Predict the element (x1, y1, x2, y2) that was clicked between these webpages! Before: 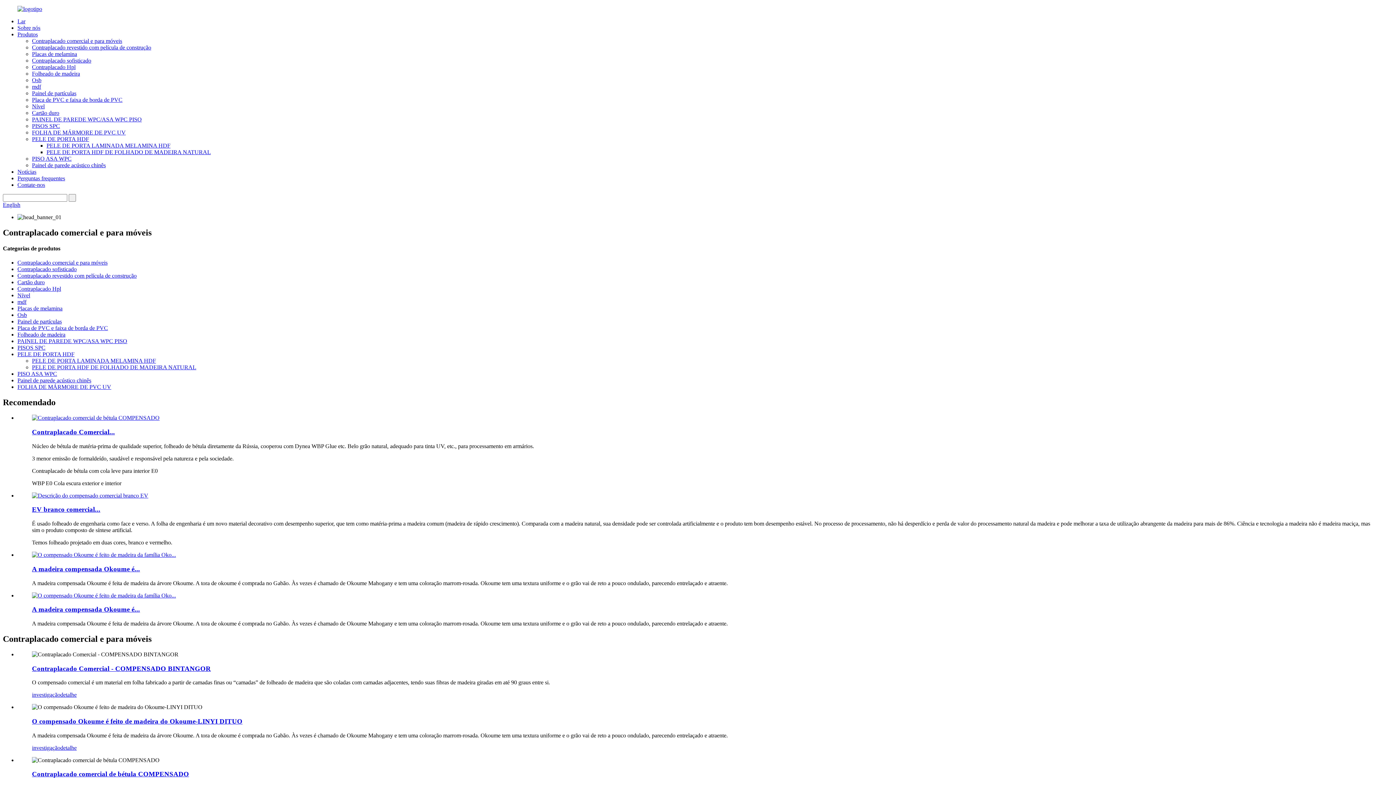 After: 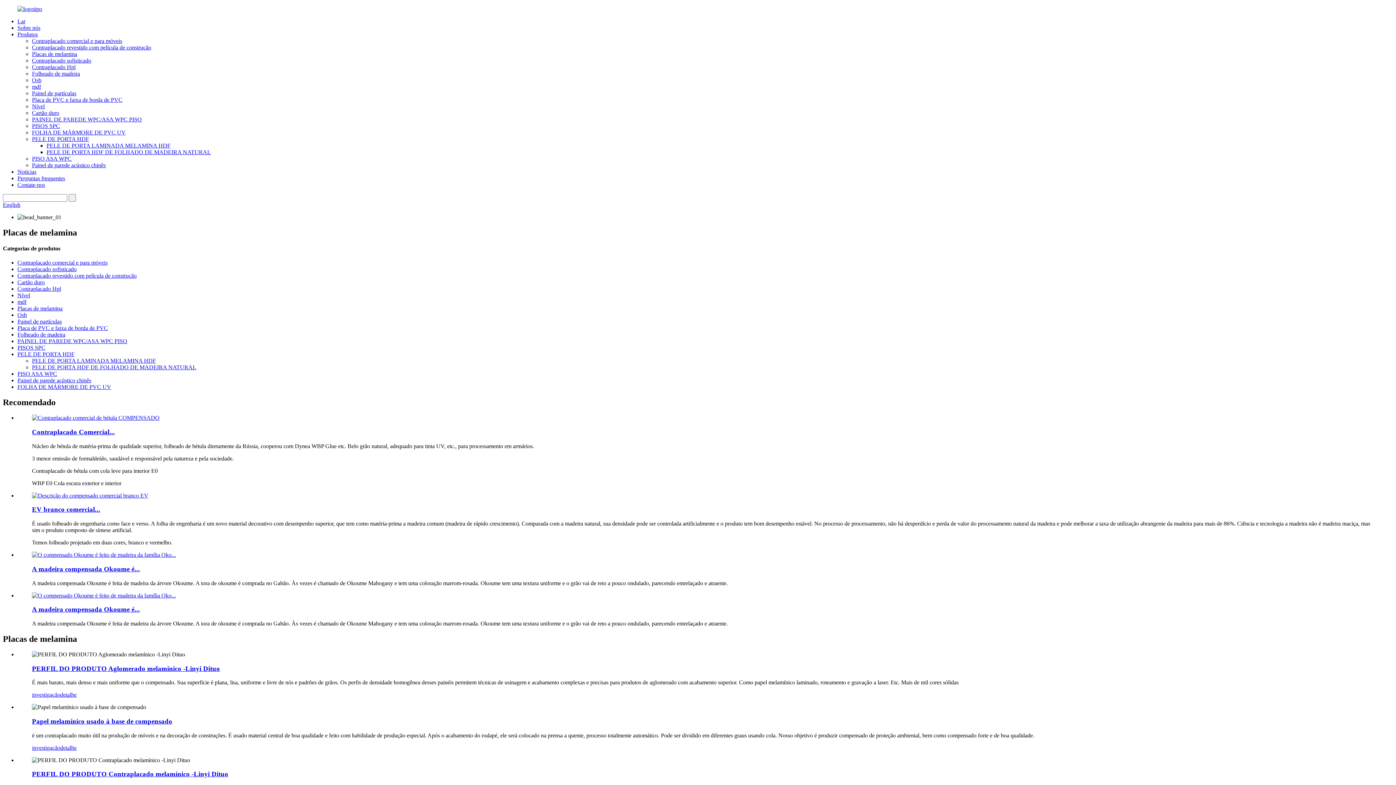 Action: bbox: (32, 50, 77, 57) label: Placas de melamina